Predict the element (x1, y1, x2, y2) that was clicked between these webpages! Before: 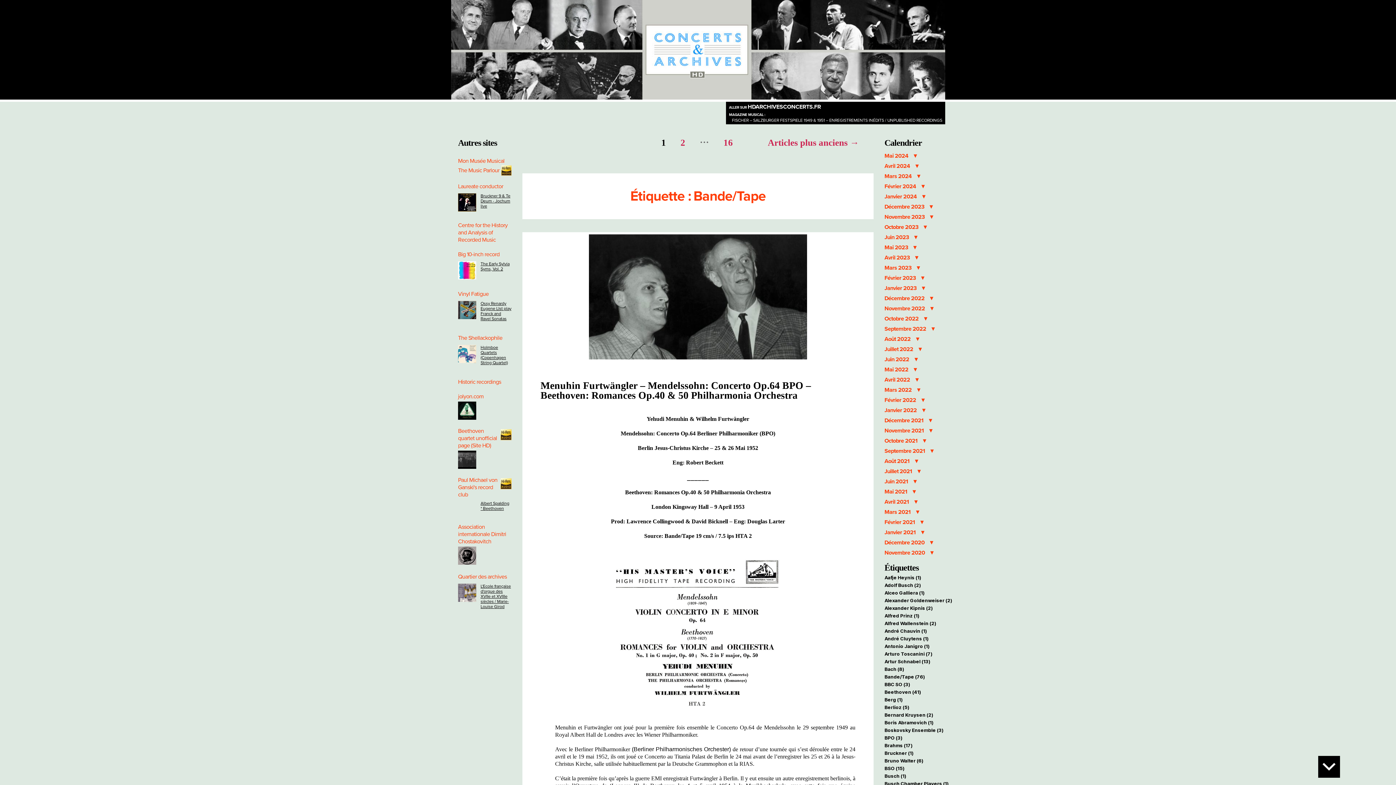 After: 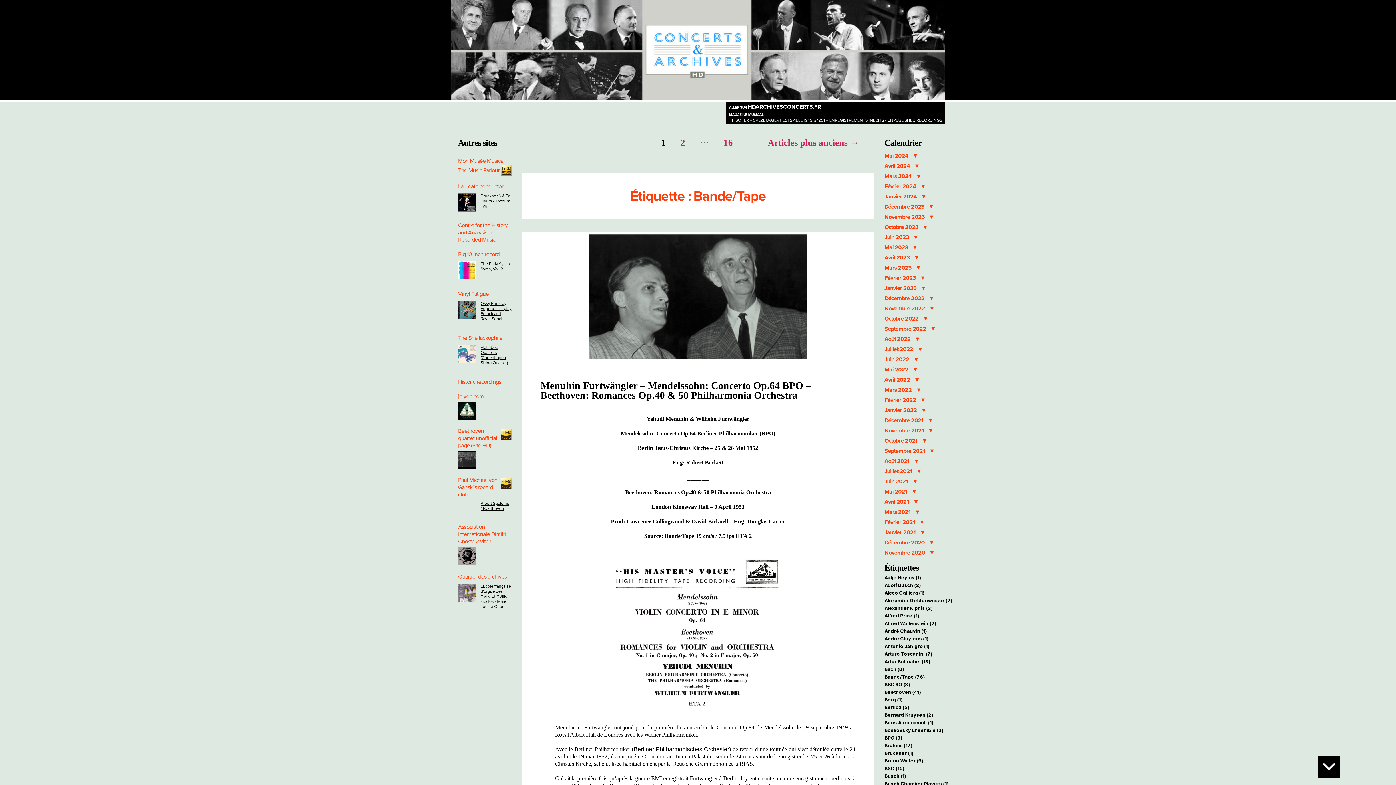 Action: label: L'Ecole française d'orgue des XVIIe et XVIIIe siècles / Marie-Louise Girod bbox: (480, 589, 511, 615)